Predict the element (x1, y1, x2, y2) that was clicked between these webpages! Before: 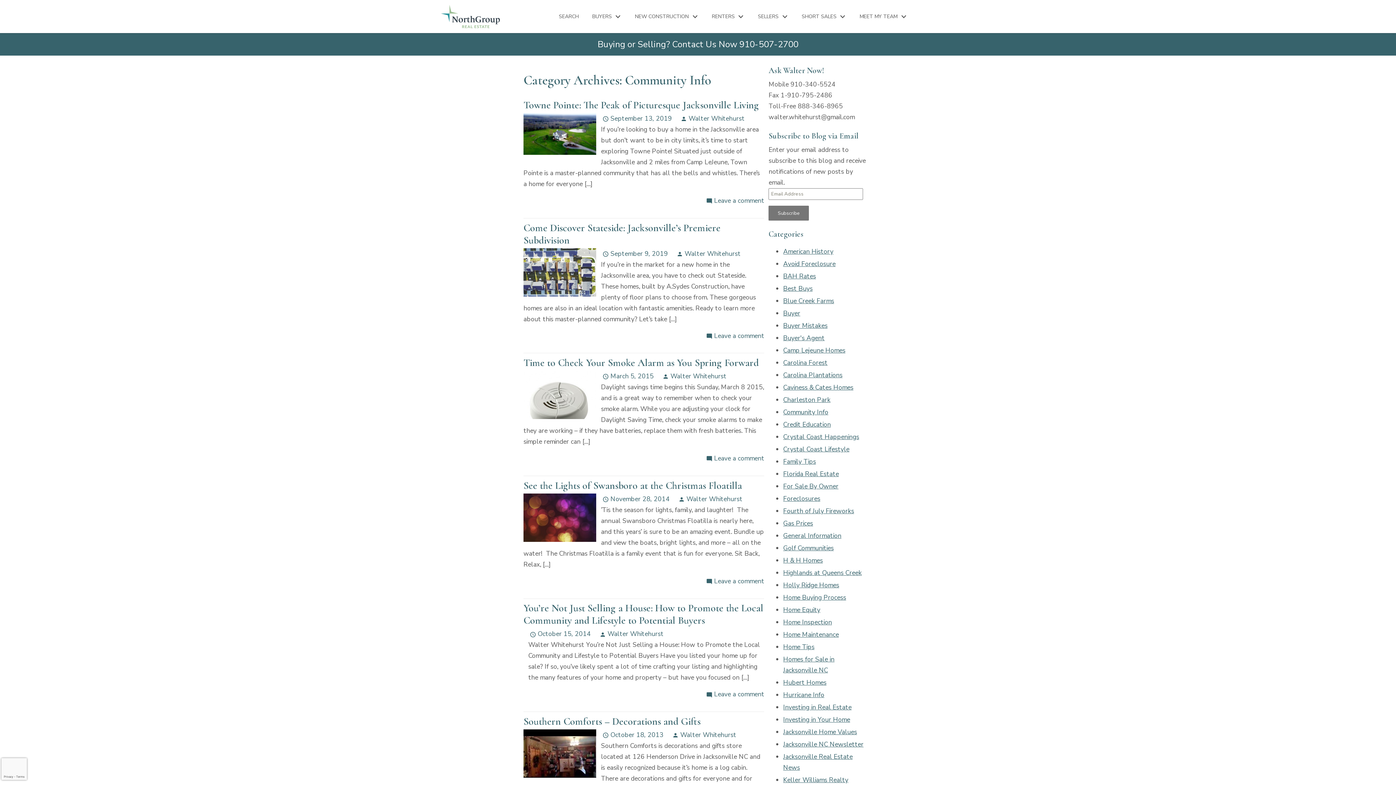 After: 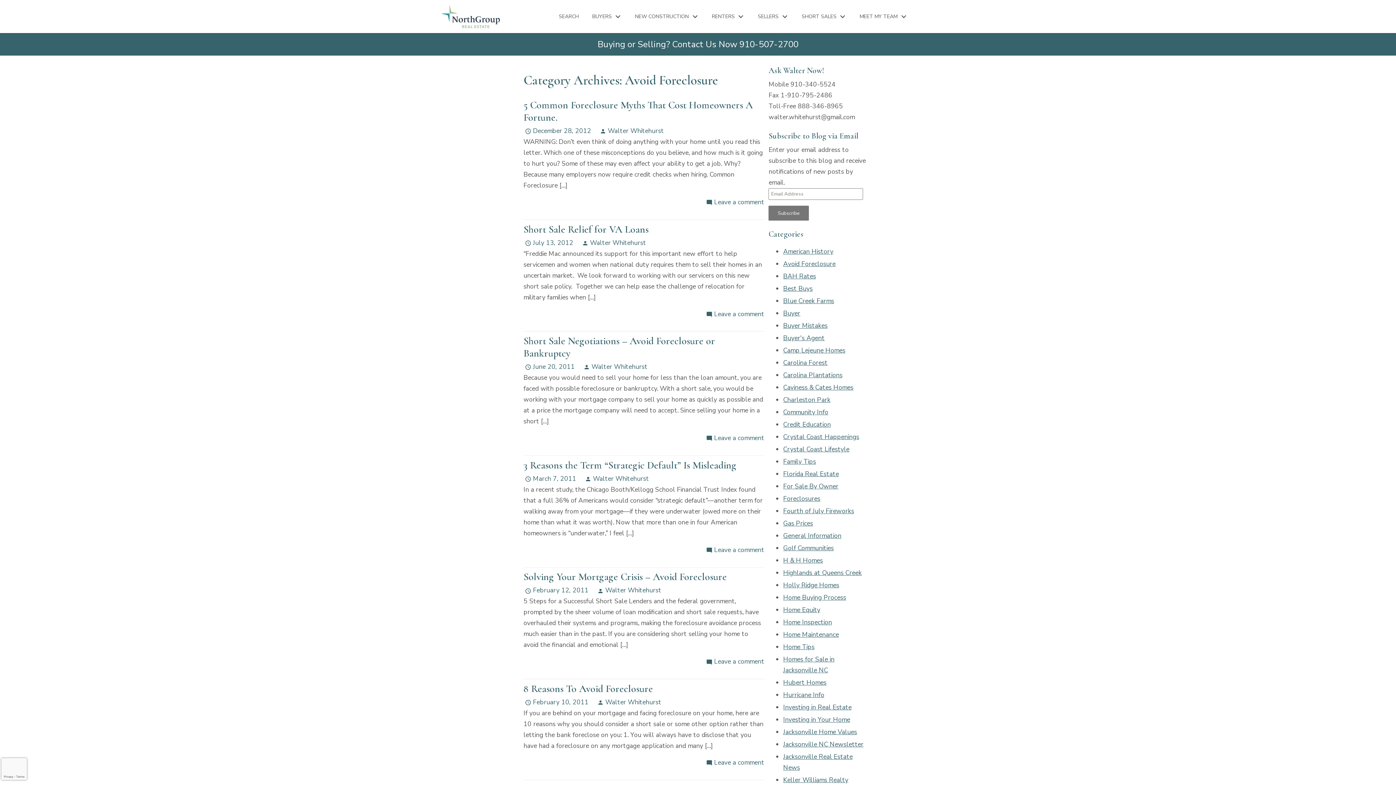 Action: label: Avoid Foreclosure bbox: (783, 259, 835, 268)